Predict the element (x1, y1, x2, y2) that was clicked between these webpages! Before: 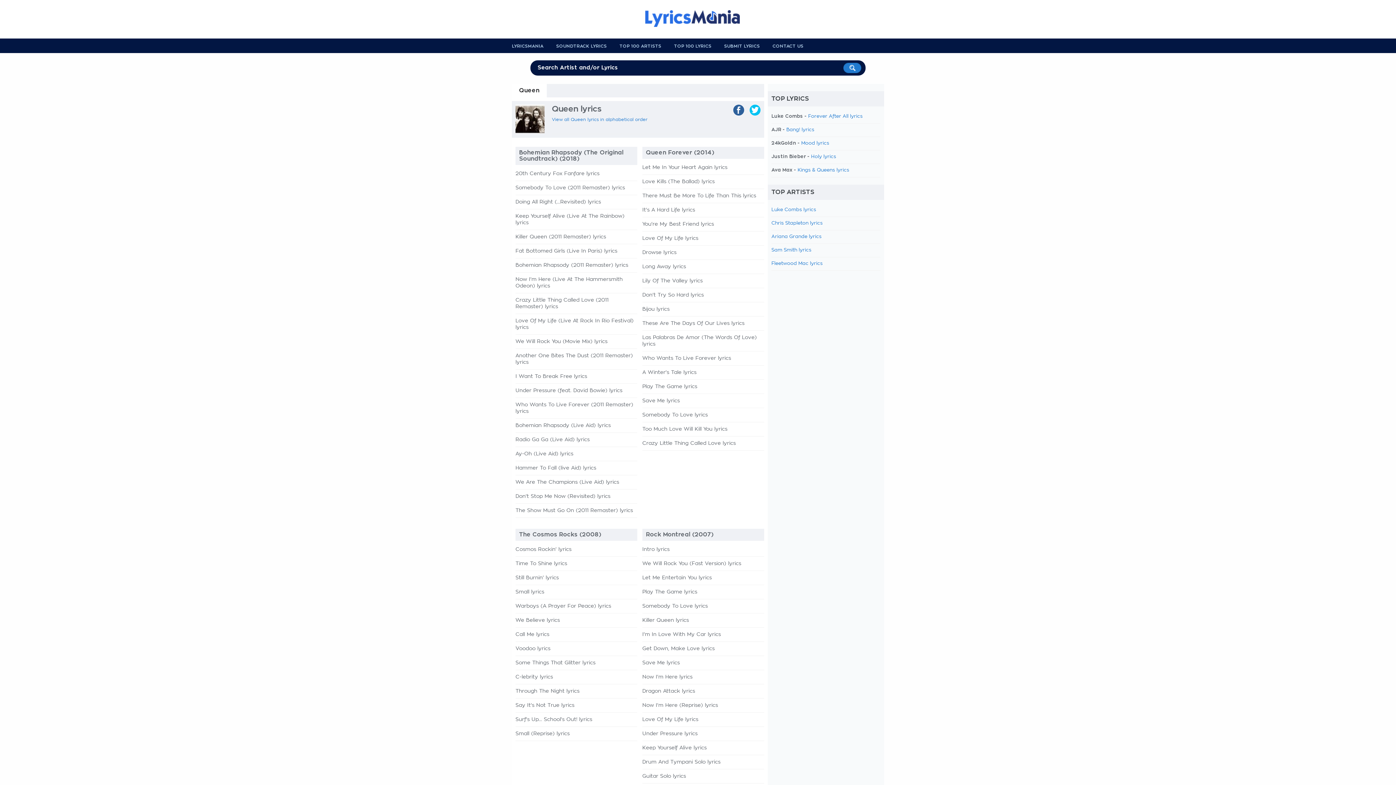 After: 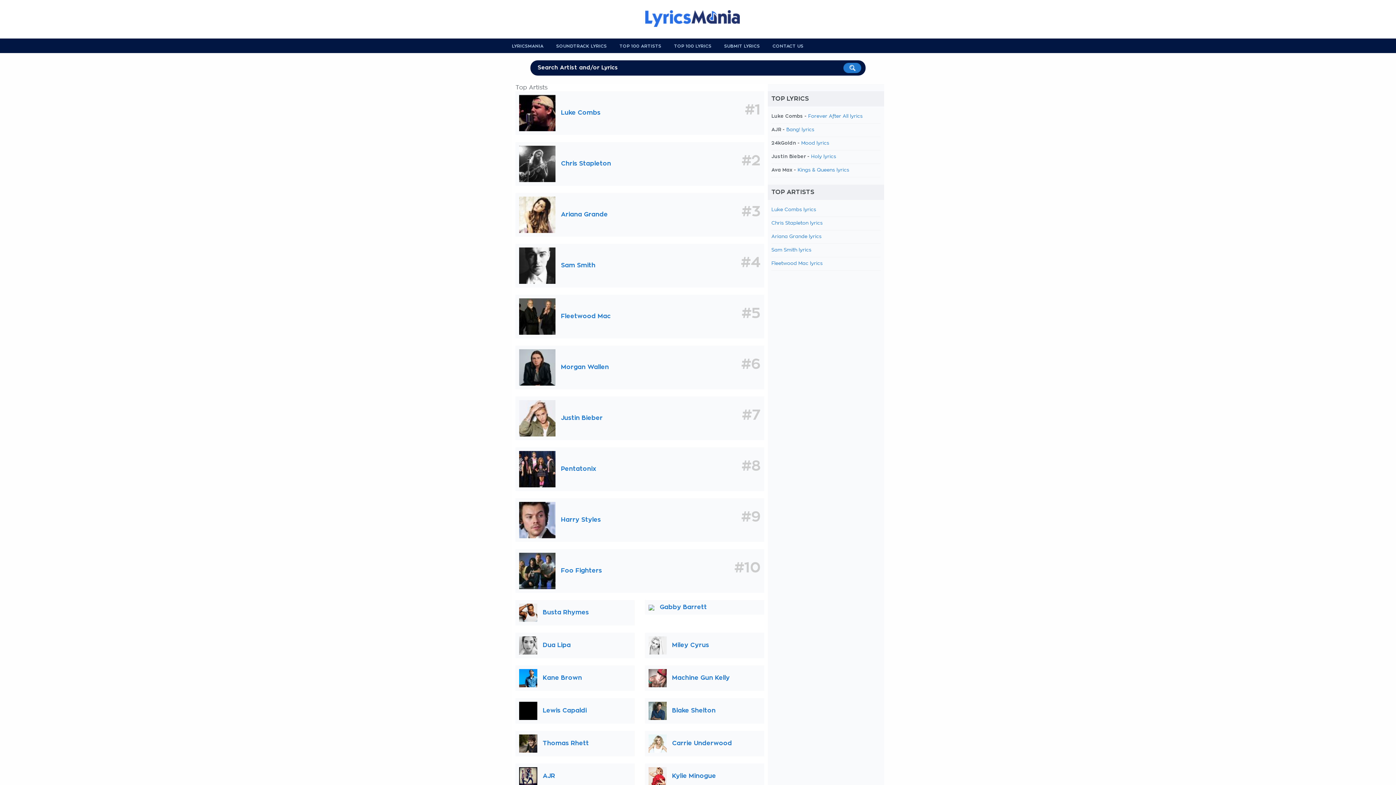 Action: label: TOP 100 ARTISTS bbox: (619, 44, 661, 48)